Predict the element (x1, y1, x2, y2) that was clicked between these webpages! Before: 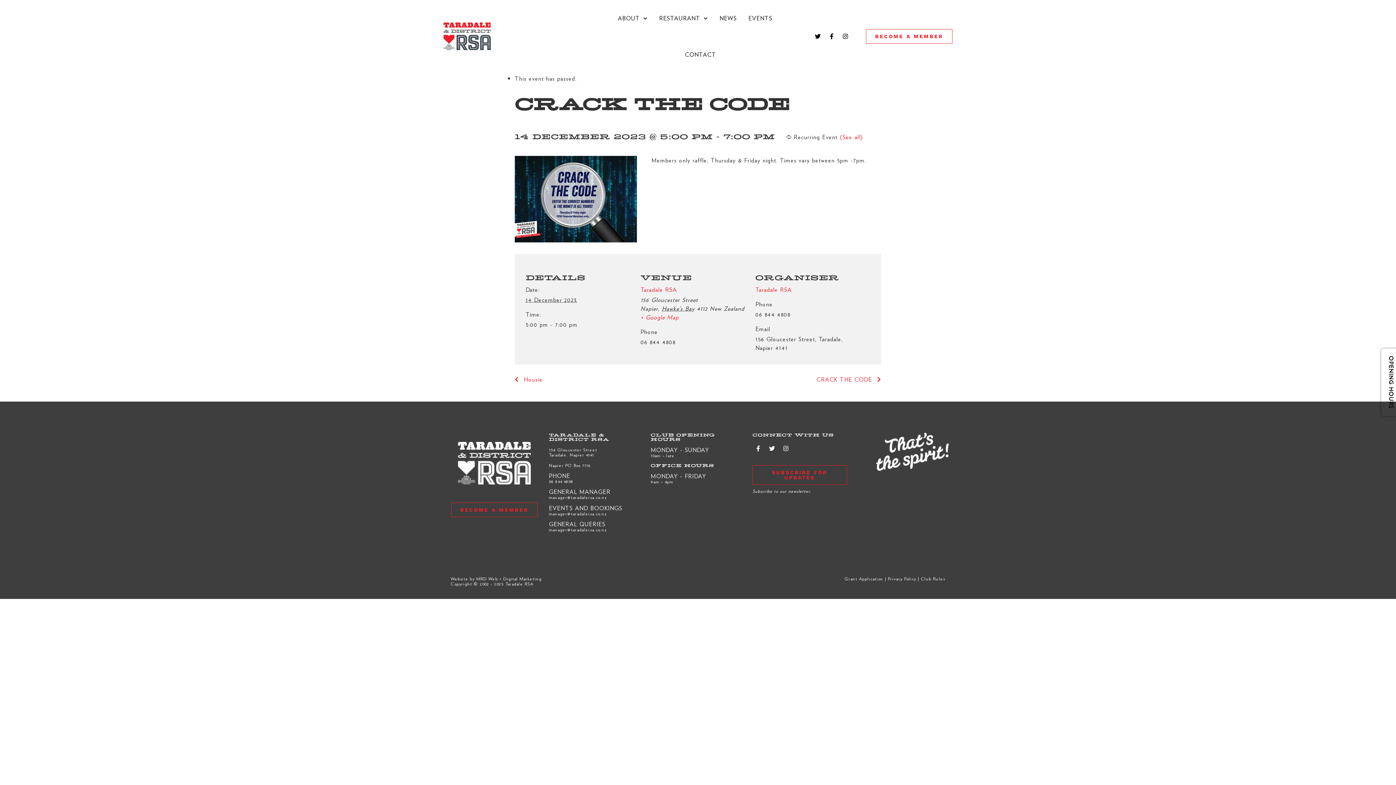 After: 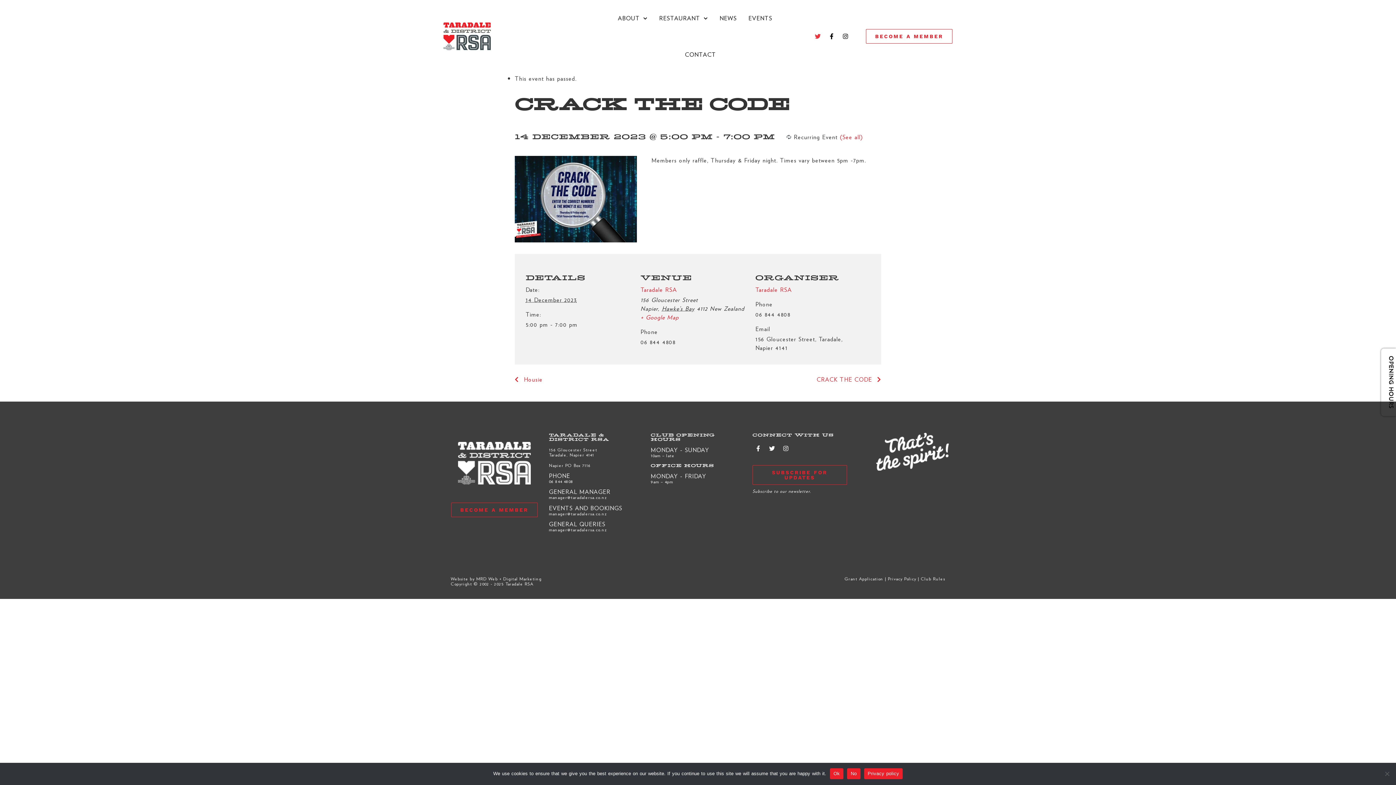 Action: label: Twitter bbox: (812, 30, 823, 42)